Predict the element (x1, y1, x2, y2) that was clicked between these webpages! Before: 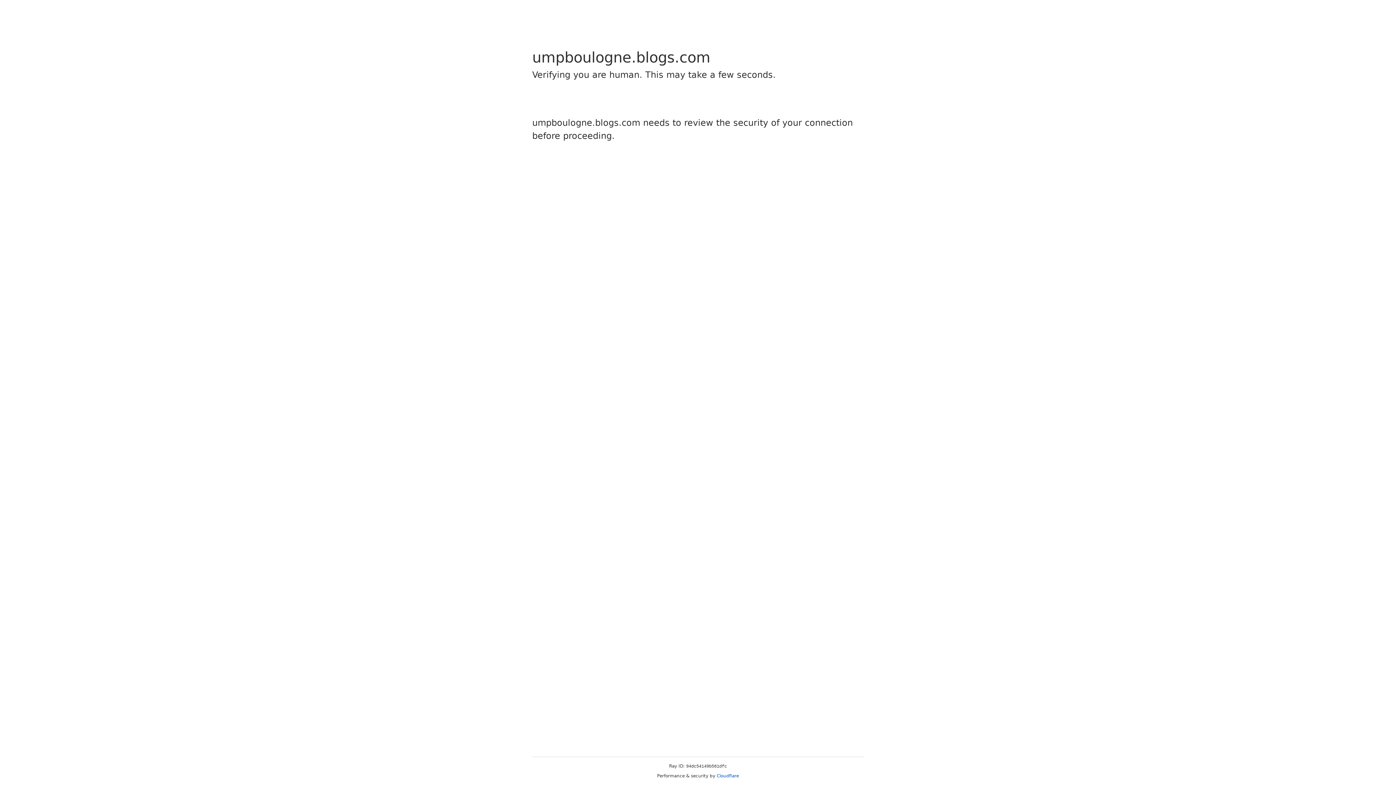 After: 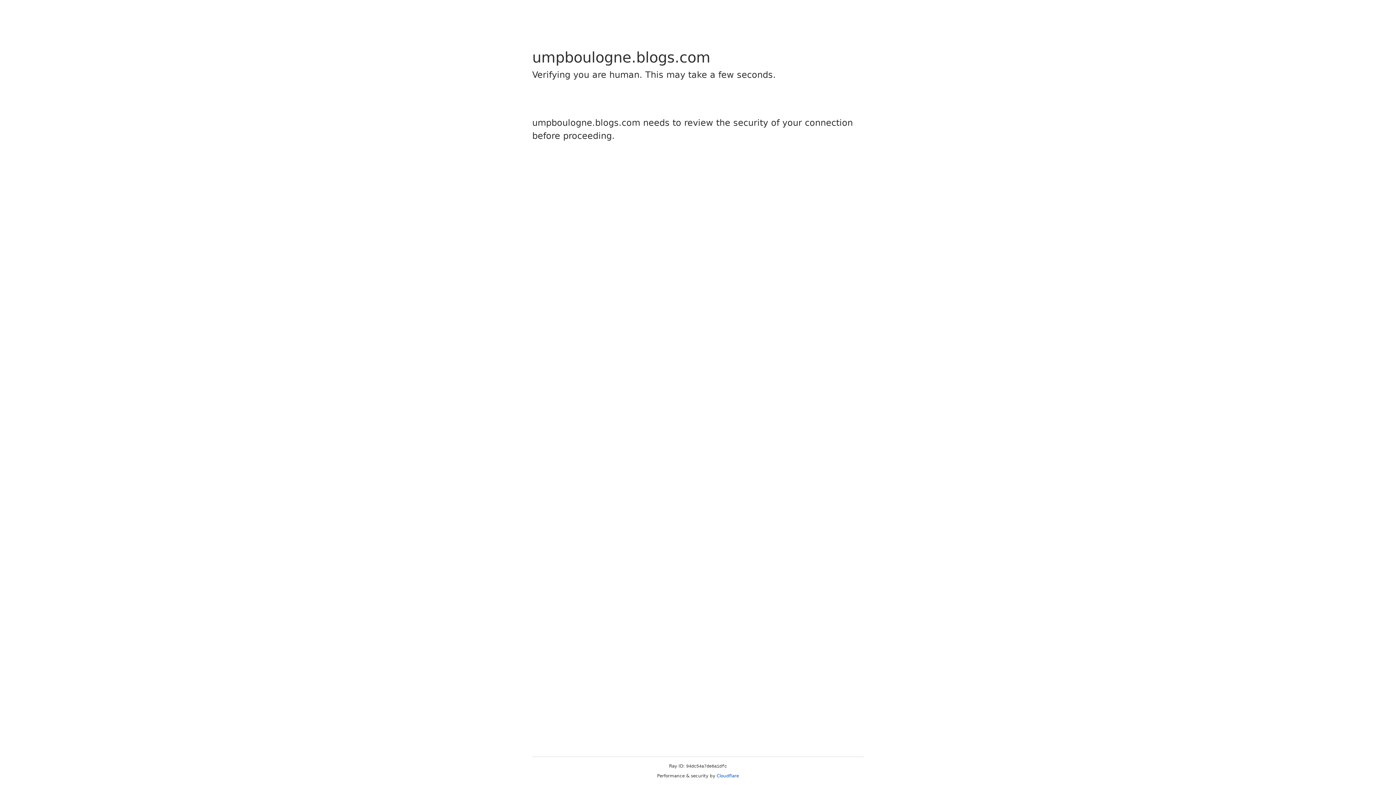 Action: bbox: (716, 773, 739, 778) label: Cloudflare